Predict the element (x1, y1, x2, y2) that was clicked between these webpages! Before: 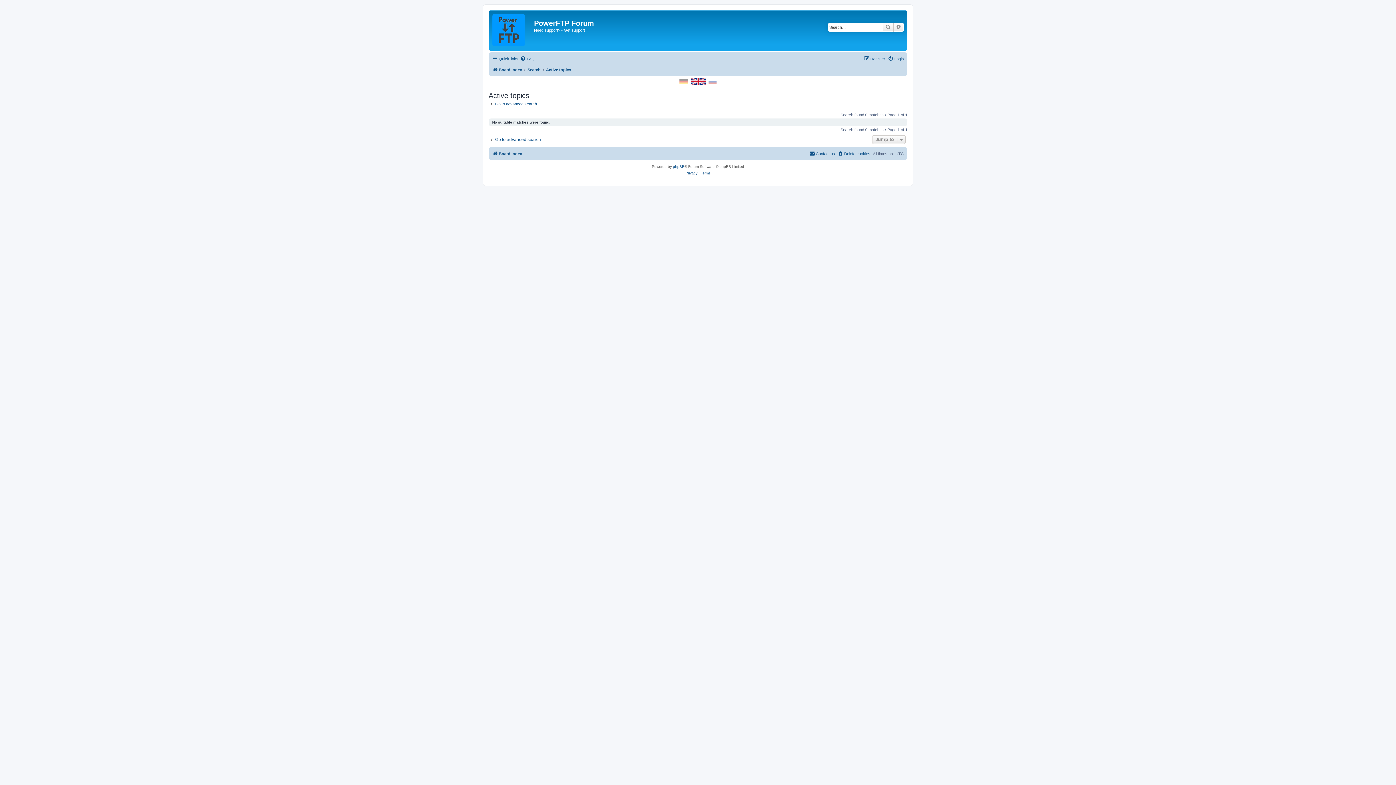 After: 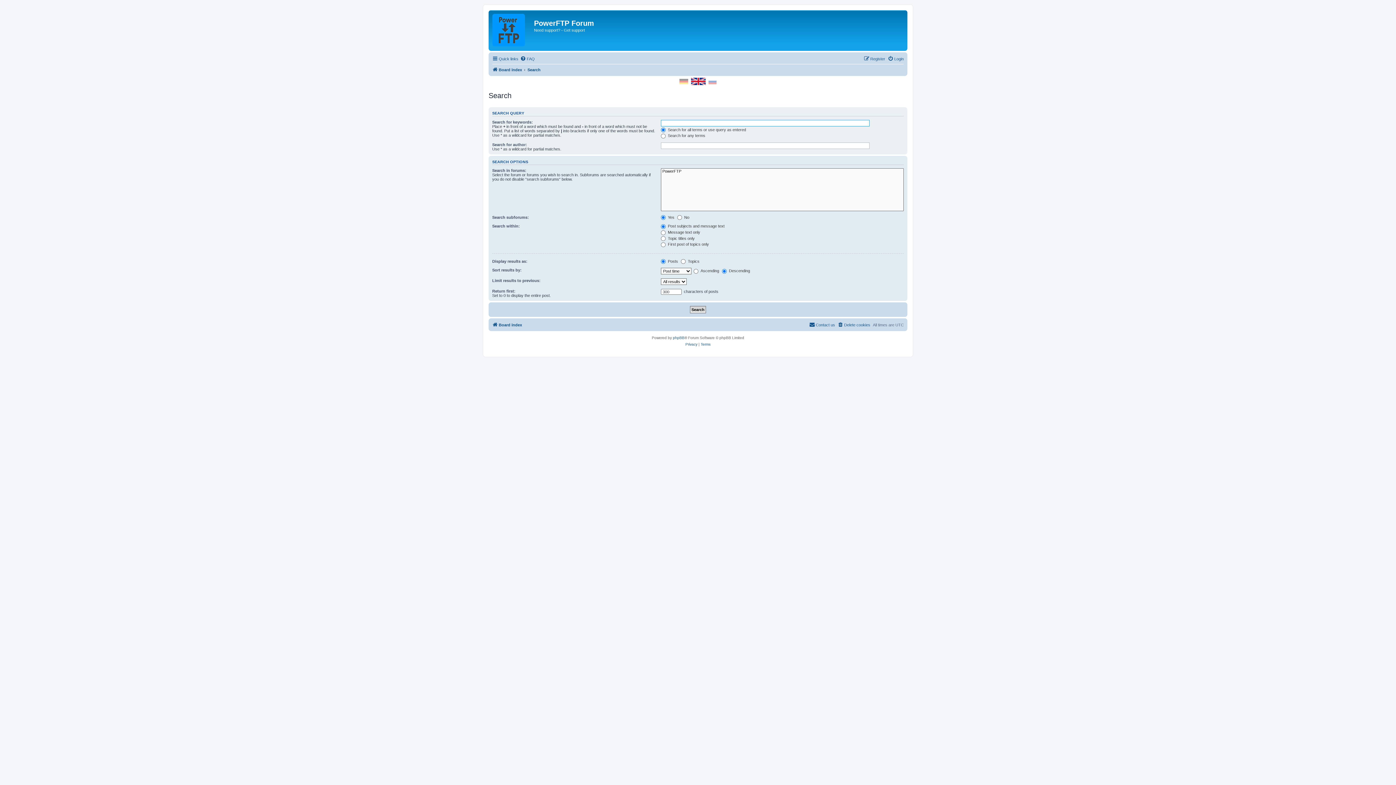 Action: bbox: (488, 136, 541, 142) label: Go to advanced search